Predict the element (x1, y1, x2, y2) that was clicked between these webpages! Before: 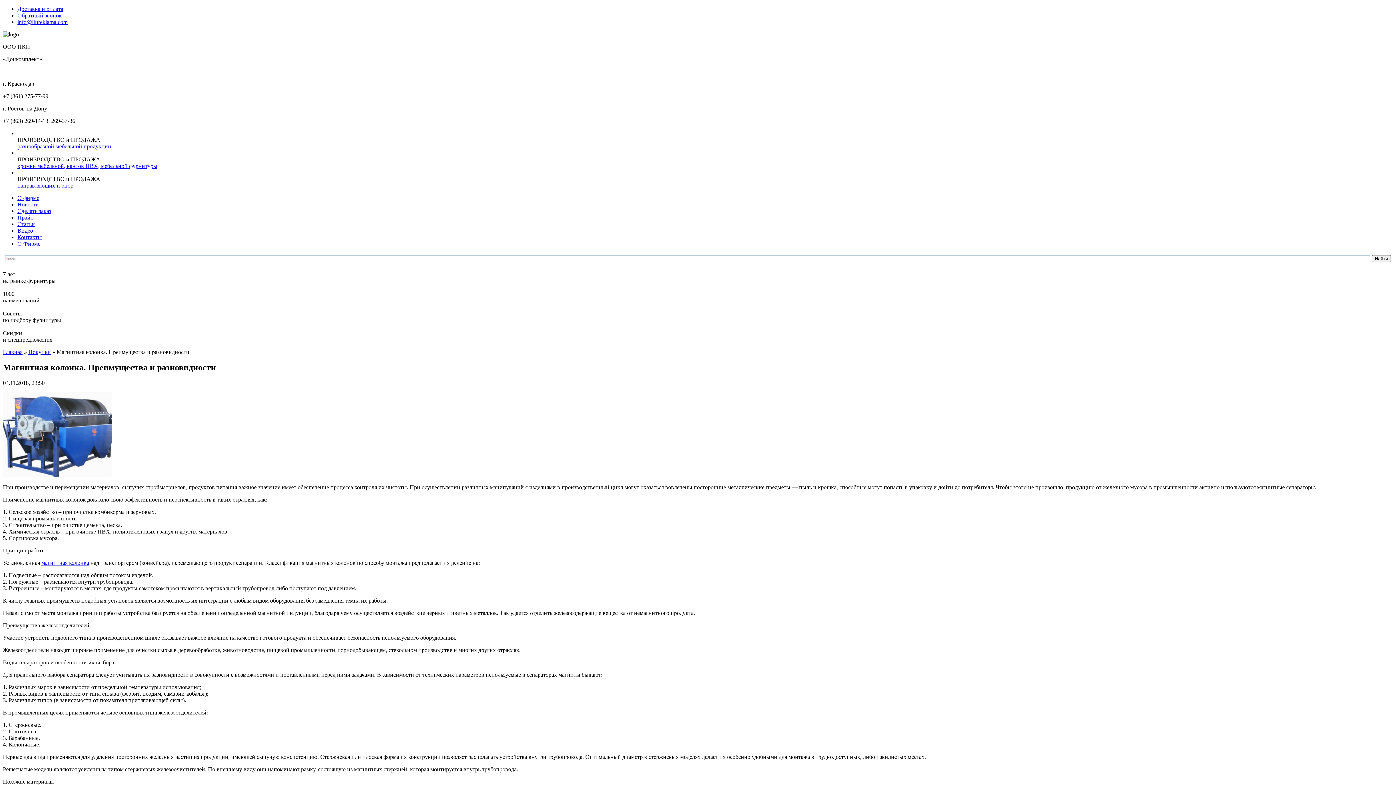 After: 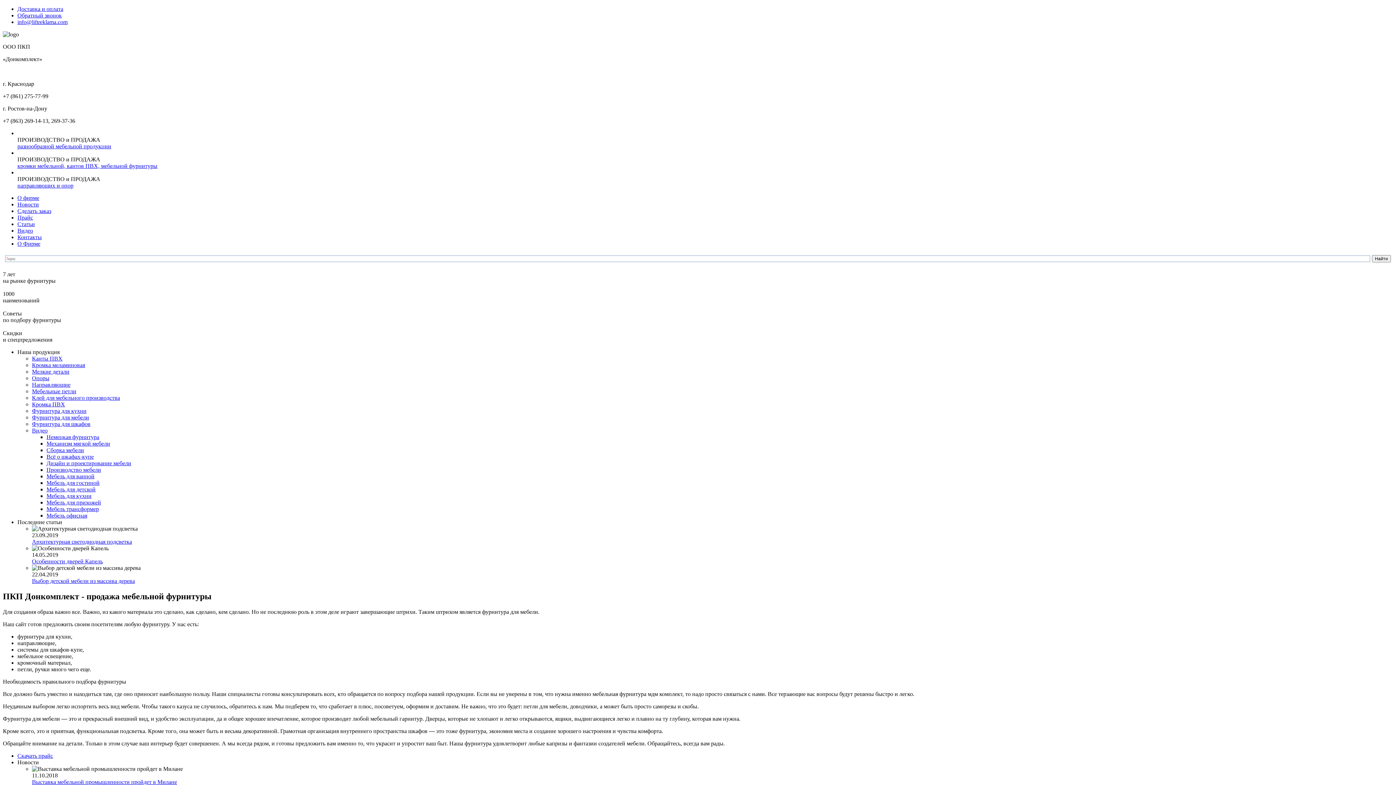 Action: bbox: (2, 349, 22, 355) label: Главная